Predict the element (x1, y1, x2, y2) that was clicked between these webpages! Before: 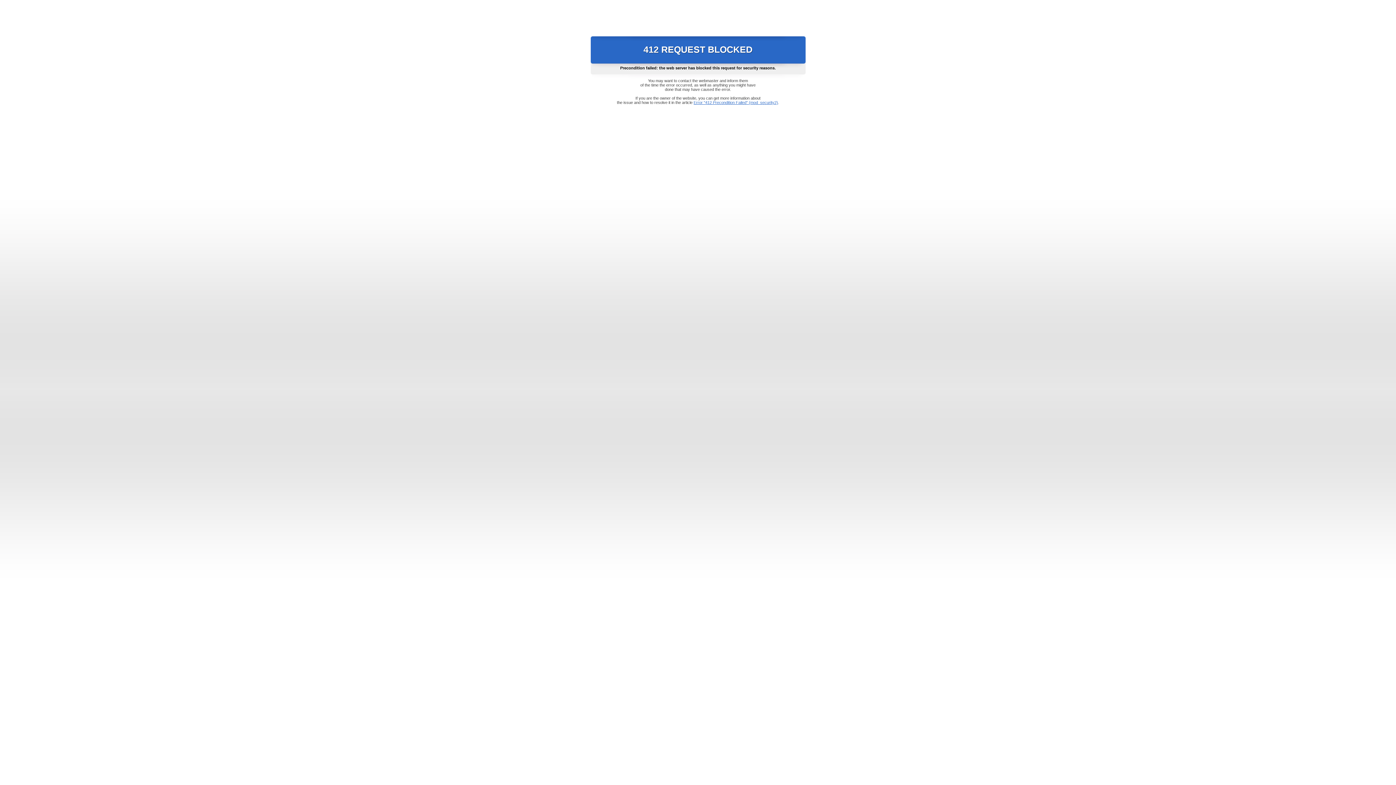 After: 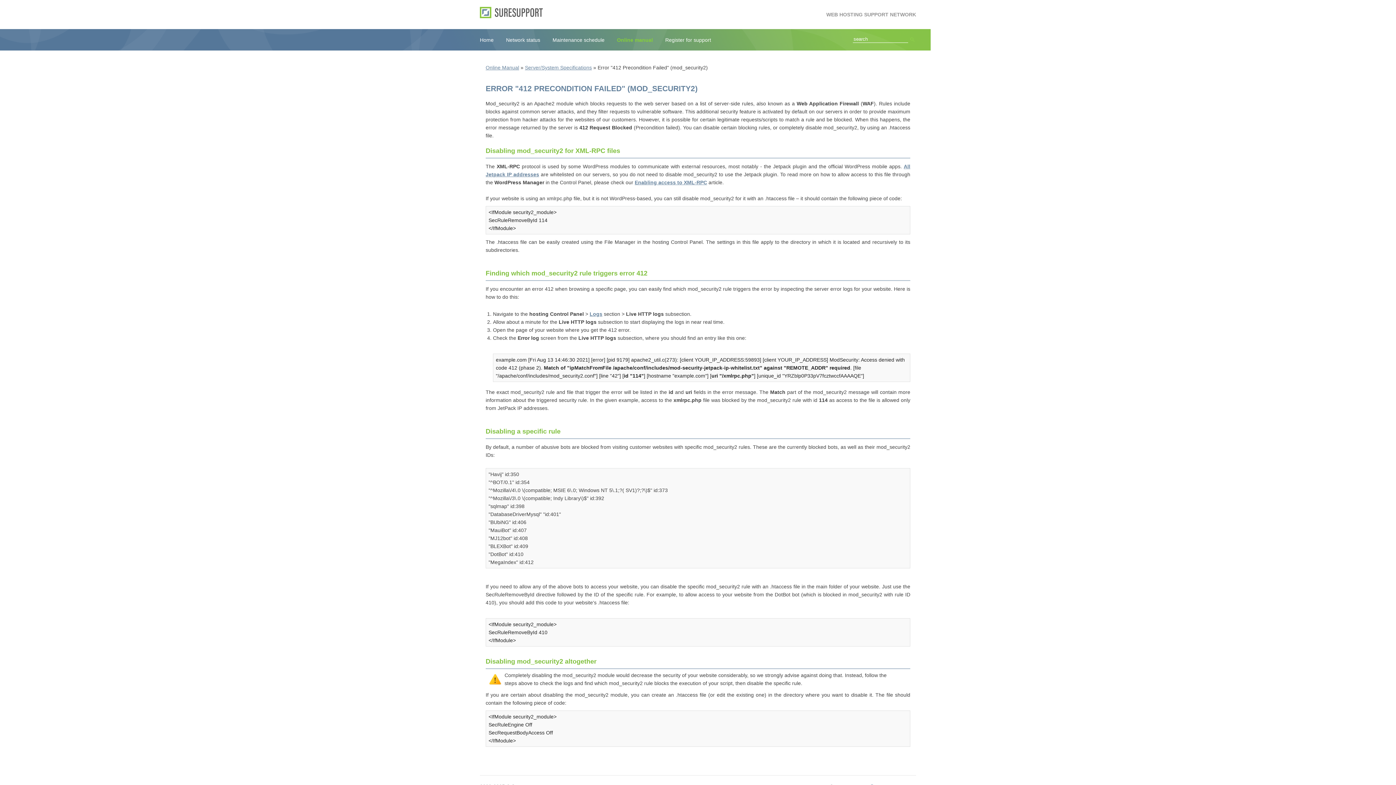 Action: label: Error "412 Precondition Failed" (mod_security2) bbox: (693, 100, 778, 104)